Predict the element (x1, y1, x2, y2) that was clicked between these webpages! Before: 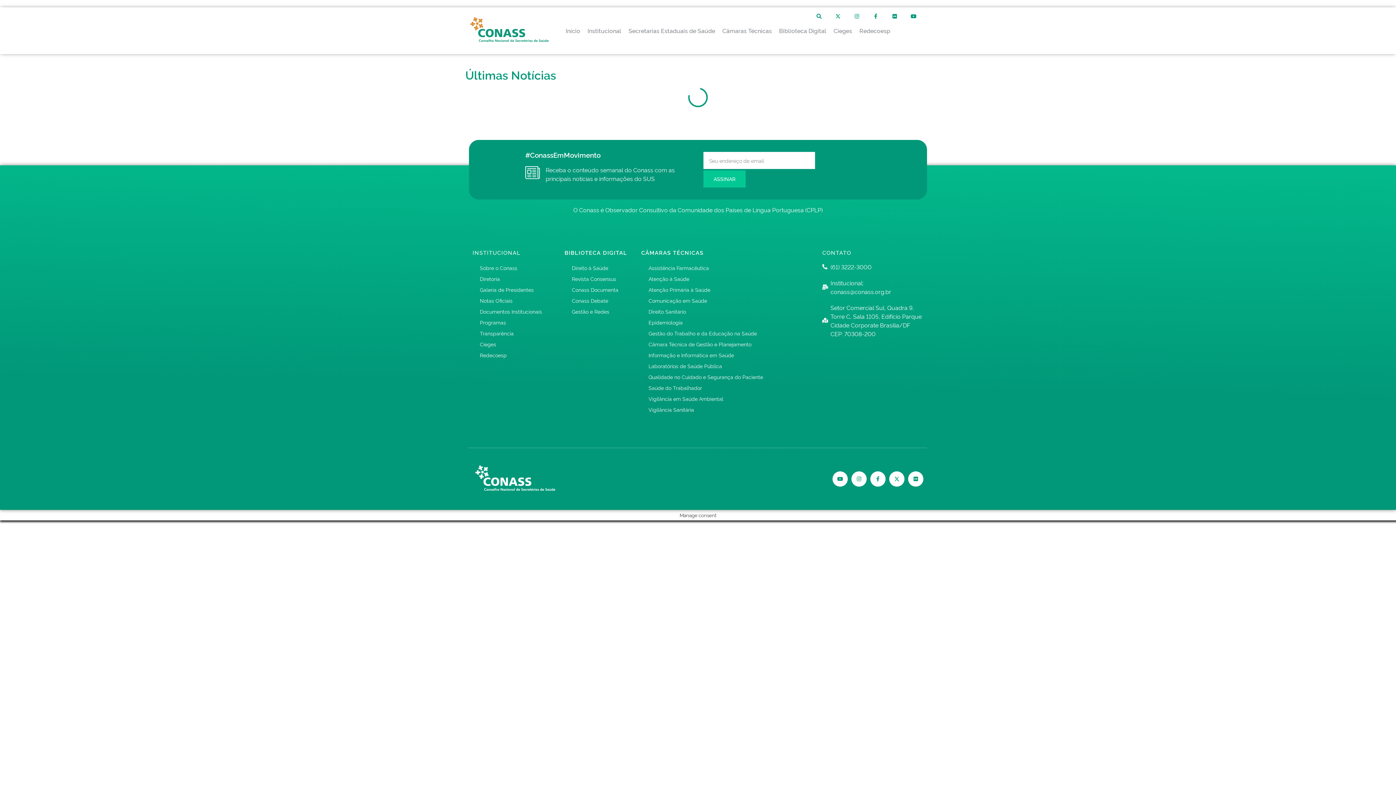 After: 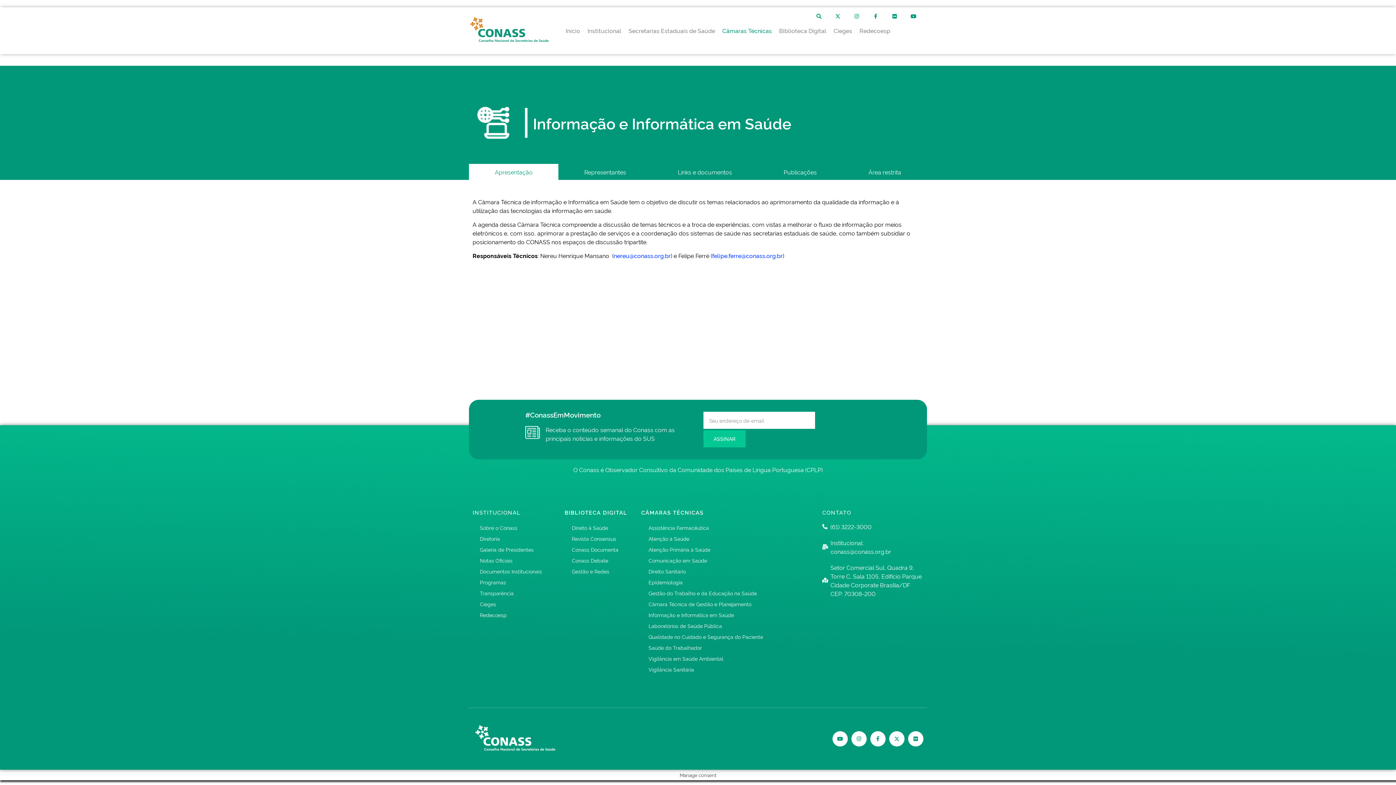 Action: label: Informação e Informática em Saúde bbox: (641, 349, 815, 360)